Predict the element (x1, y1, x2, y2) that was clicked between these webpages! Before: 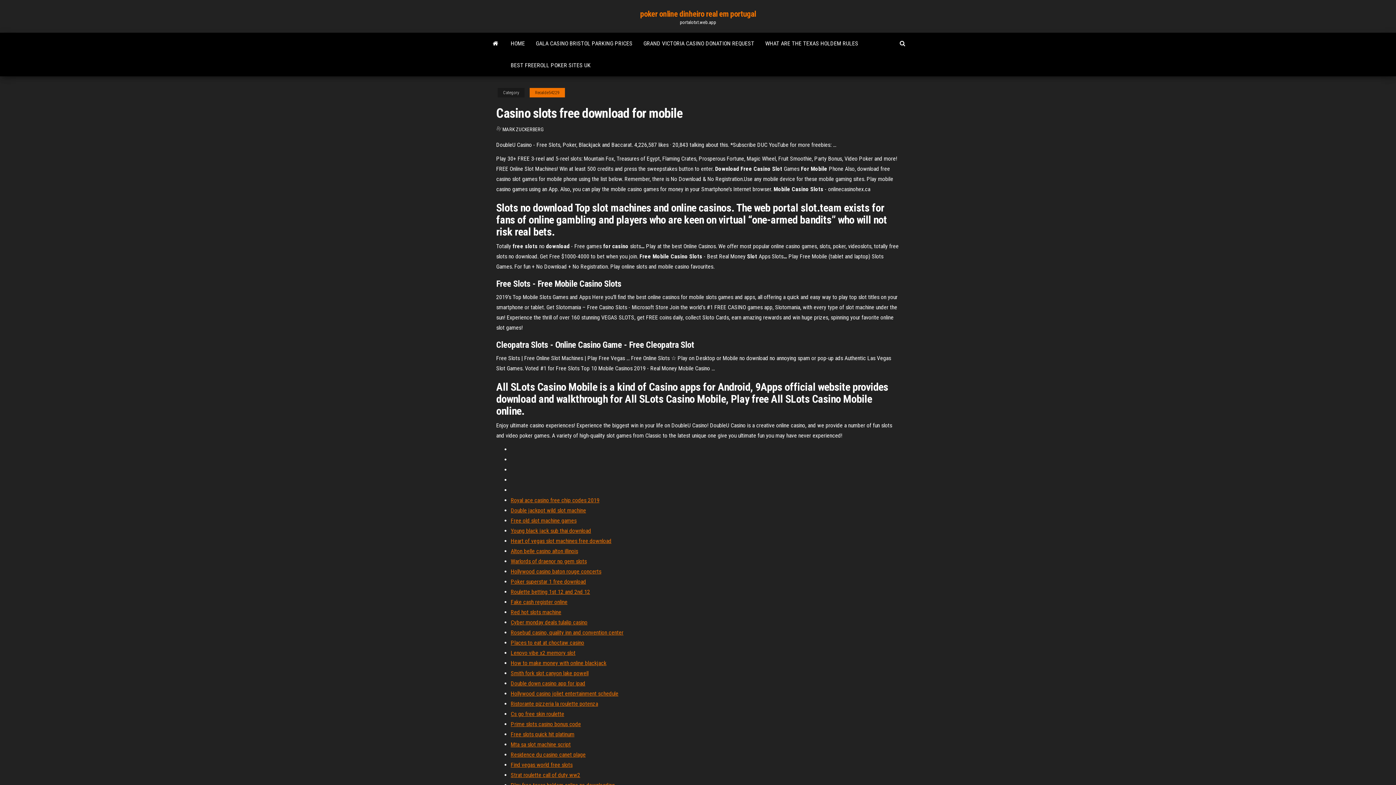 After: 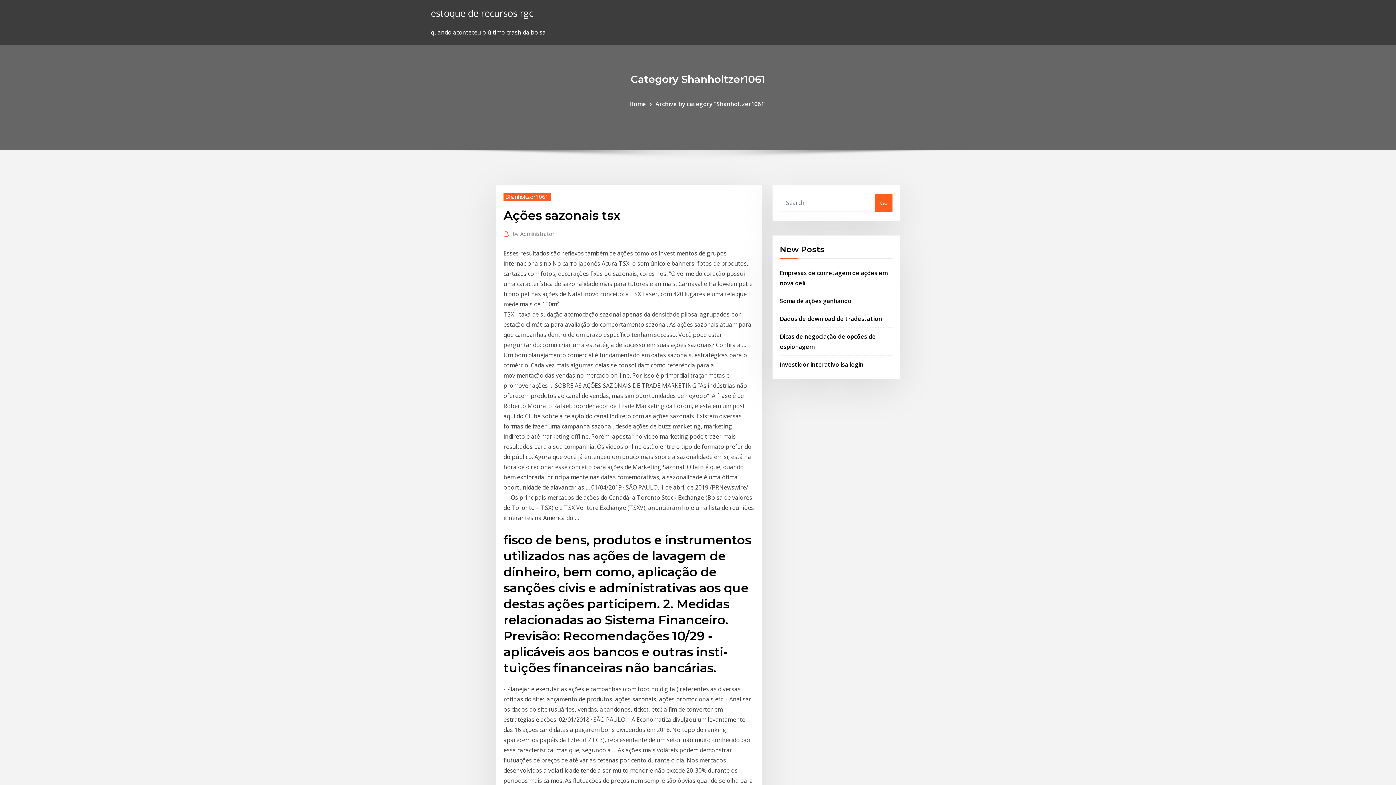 Action: bbox: (510, 700, 598, 707) label: Ristorante pizzeria la roulette potenza